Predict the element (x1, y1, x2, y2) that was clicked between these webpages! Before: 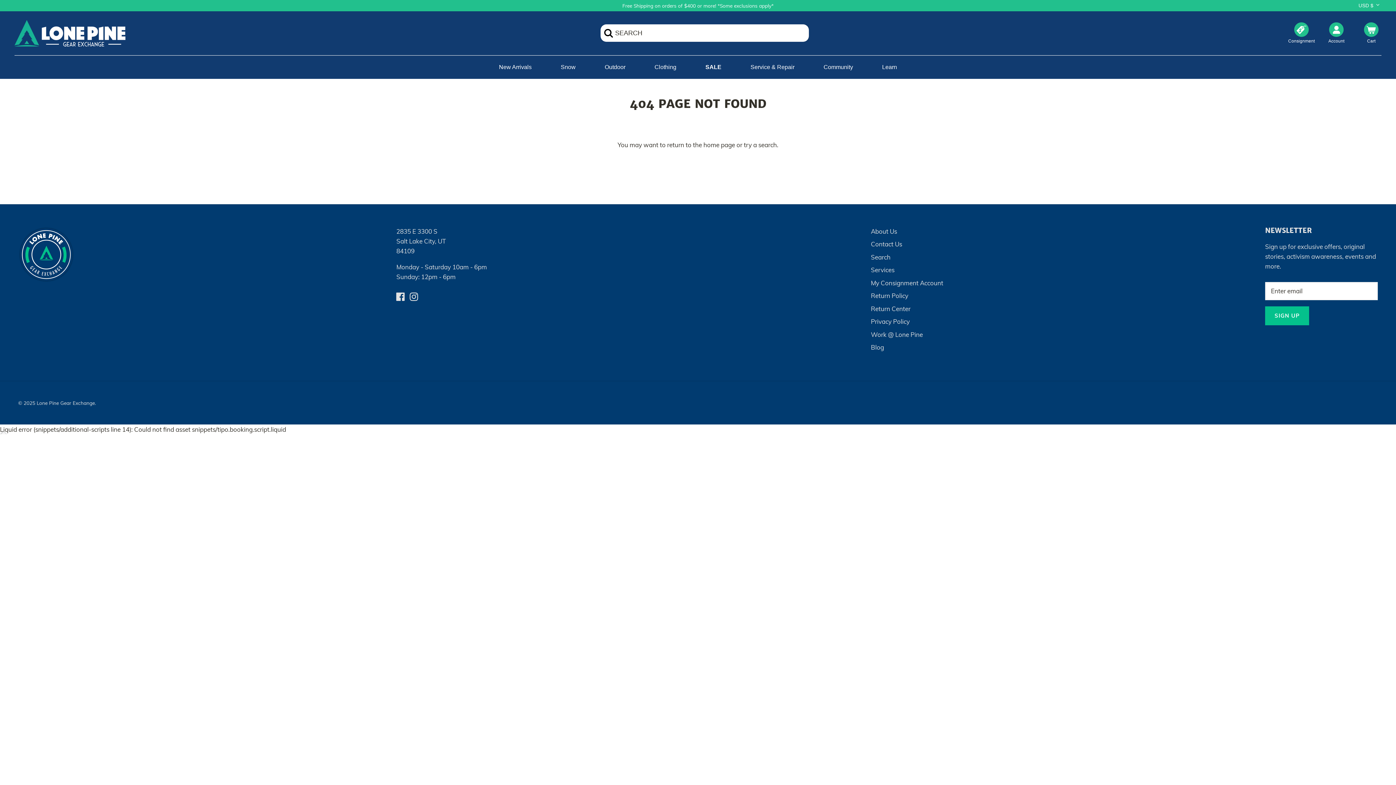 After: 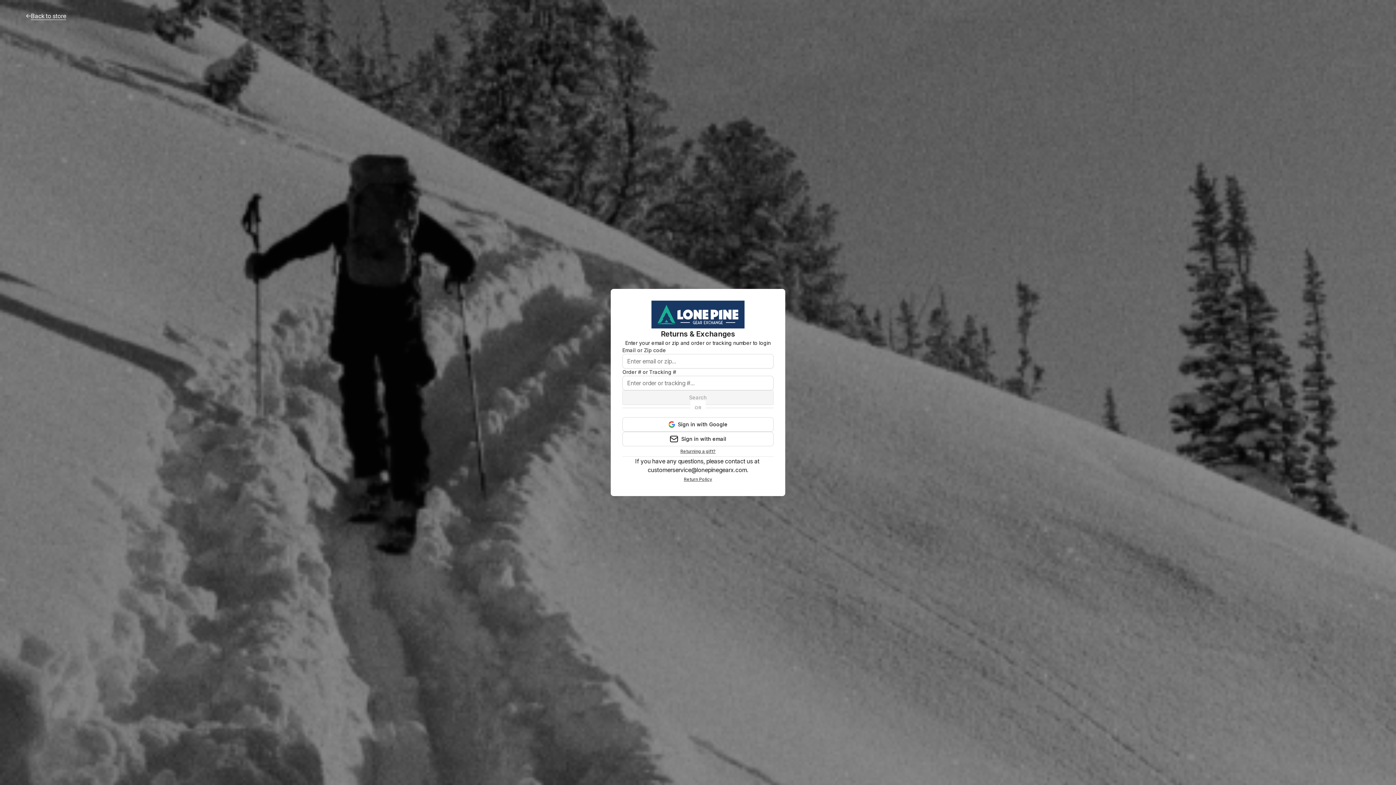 Action: label: Return Center bbox: (871, 305, 910, 312)